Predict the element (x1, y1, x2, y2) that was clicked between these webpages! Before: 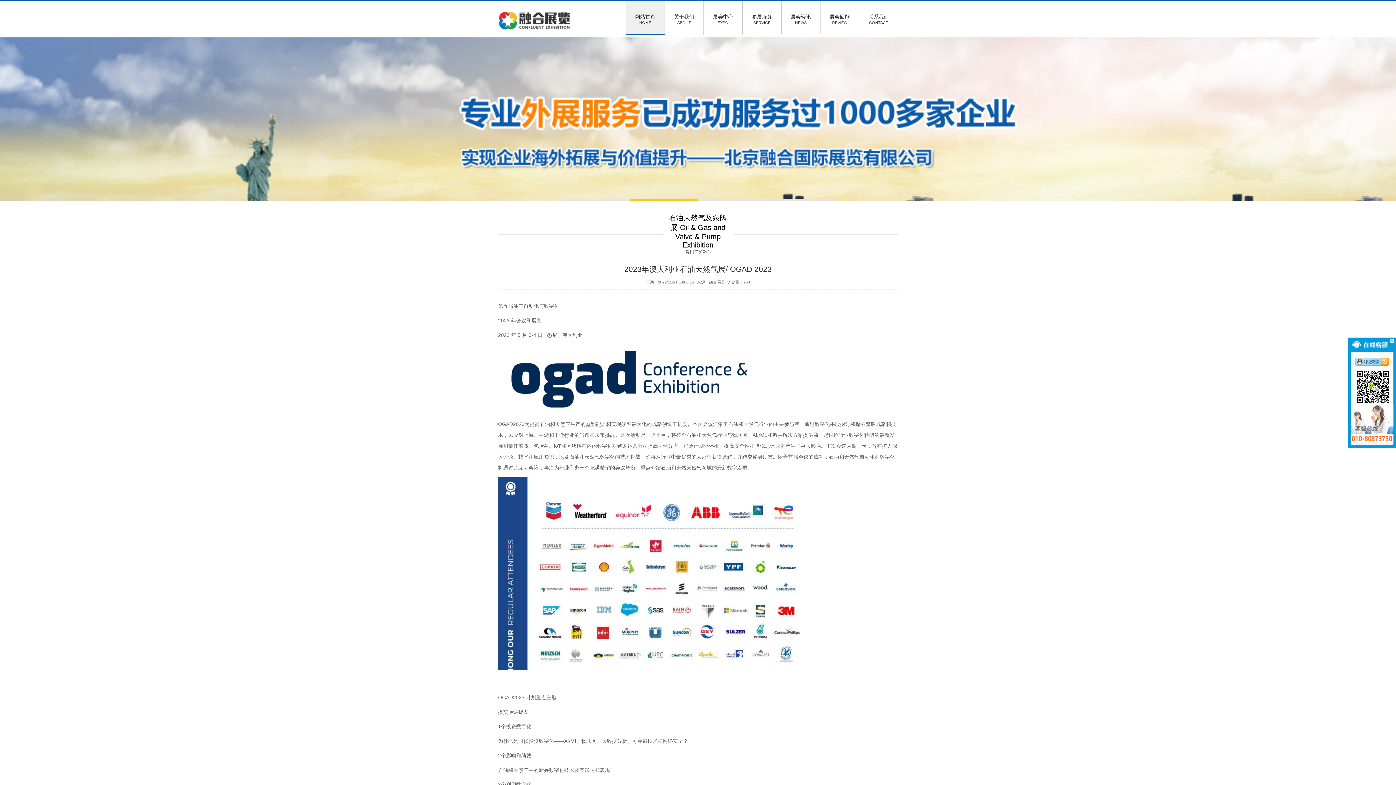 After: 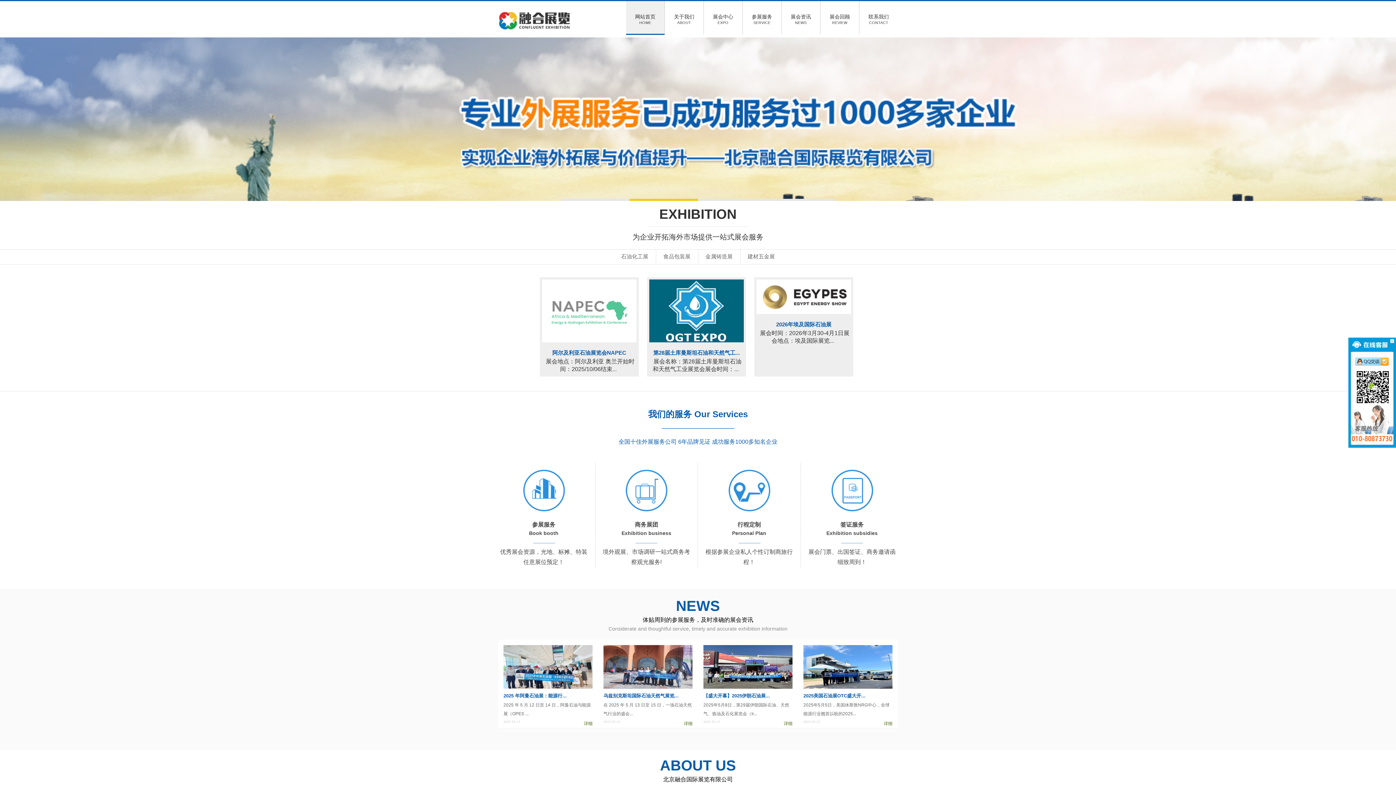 Action: bbox: (626, 1, 664, 33) label: 网站首页
HOME